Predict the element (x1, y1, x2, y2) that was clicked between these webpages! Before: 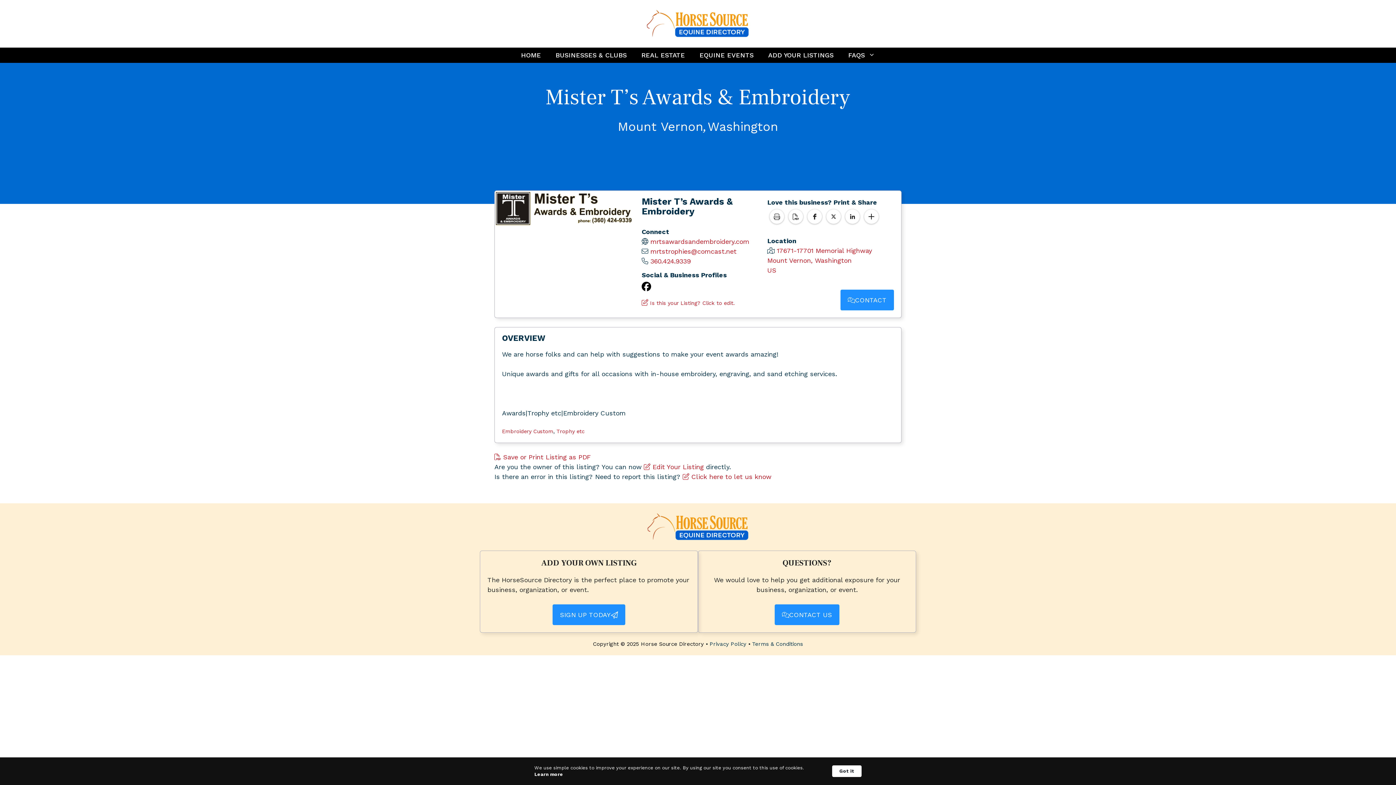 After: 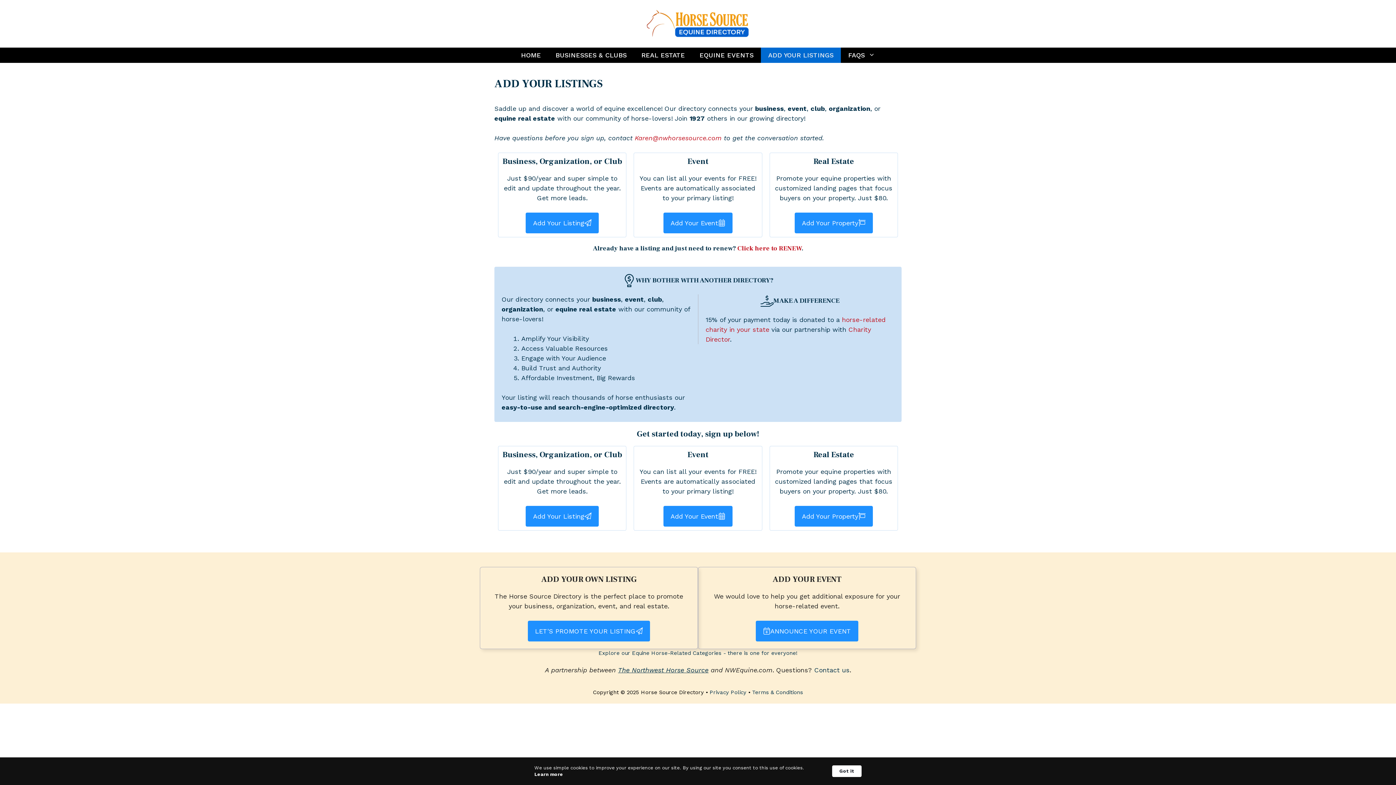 Action: bbox: (552, 604, 625, 625) label: SIGN UP TODAY